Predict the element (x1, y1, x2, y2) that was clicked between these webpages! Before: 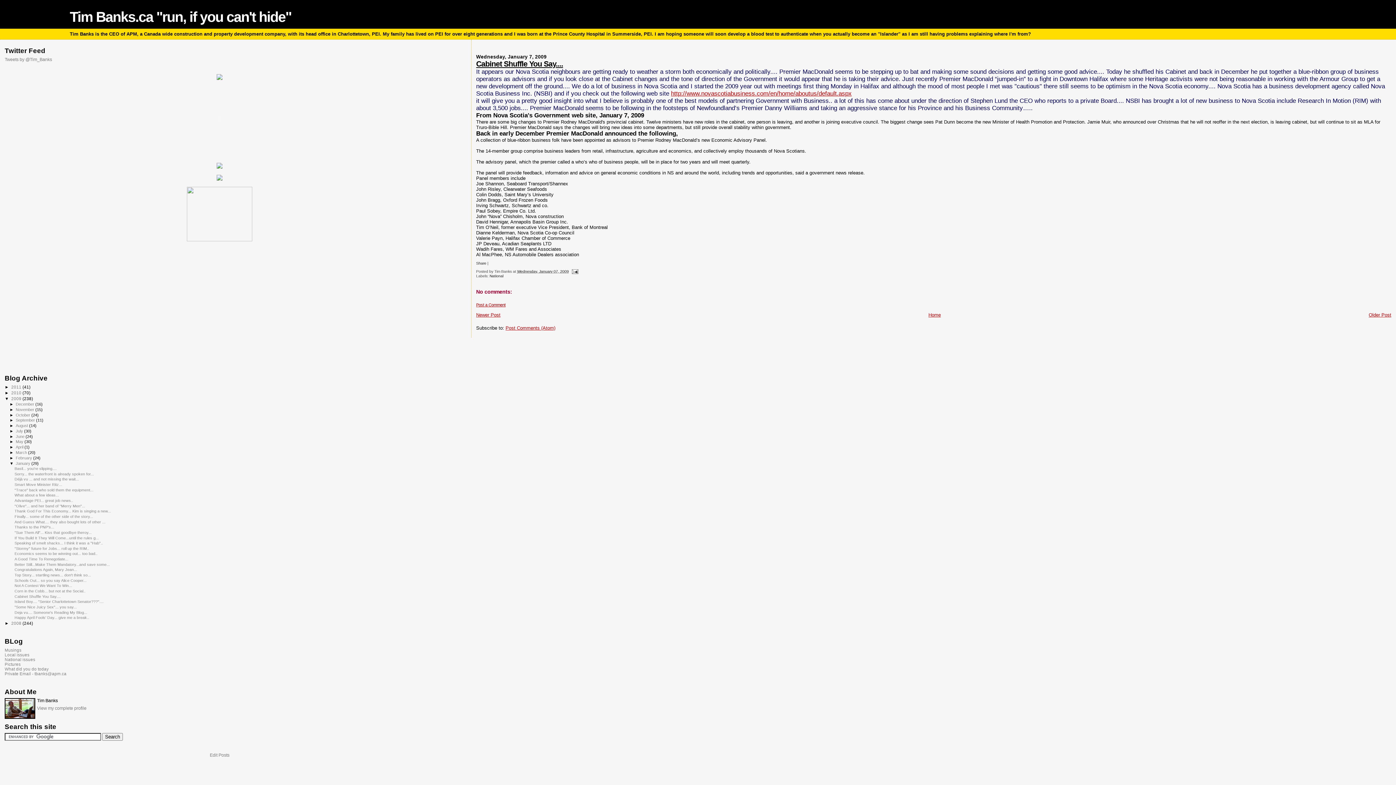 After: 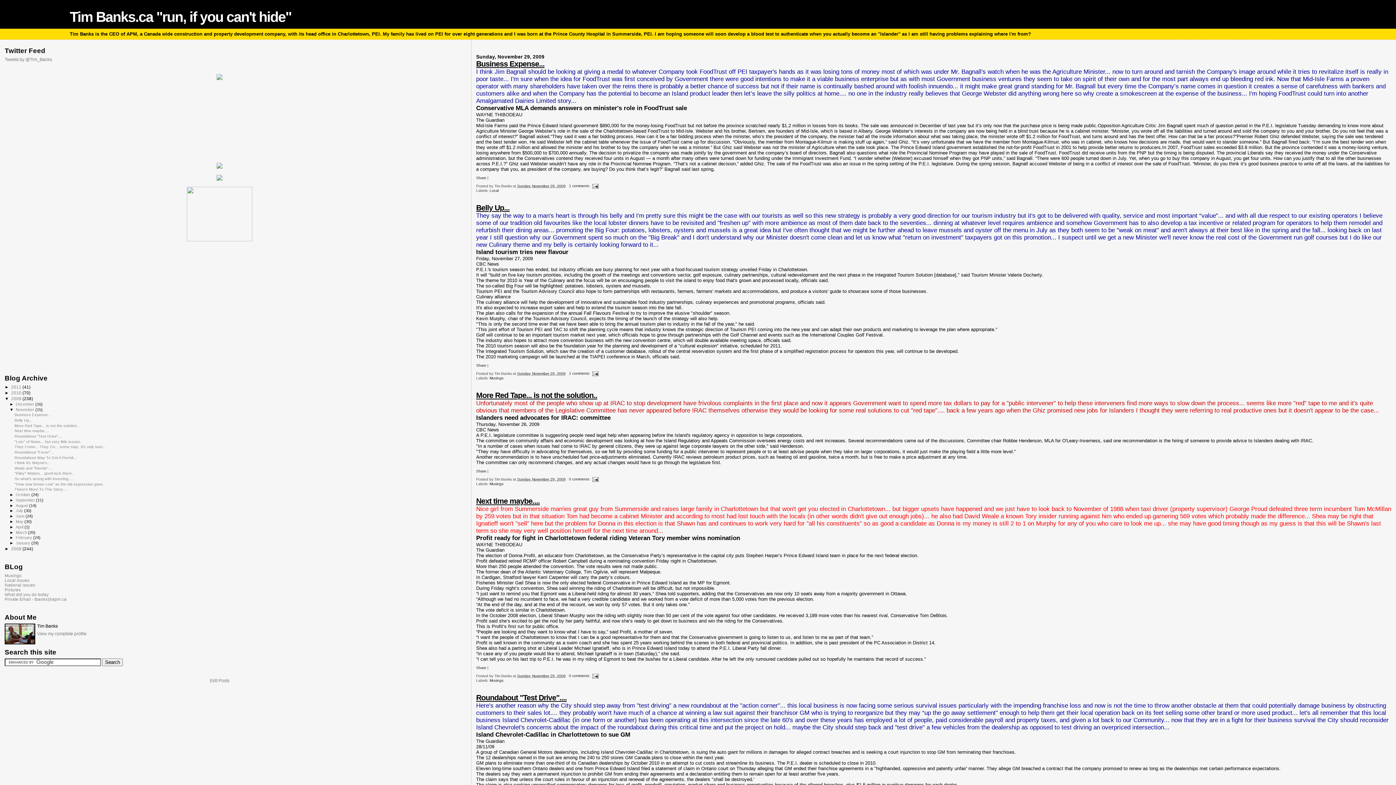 Action: label: November  bbox: (15, 407, 35, 411)